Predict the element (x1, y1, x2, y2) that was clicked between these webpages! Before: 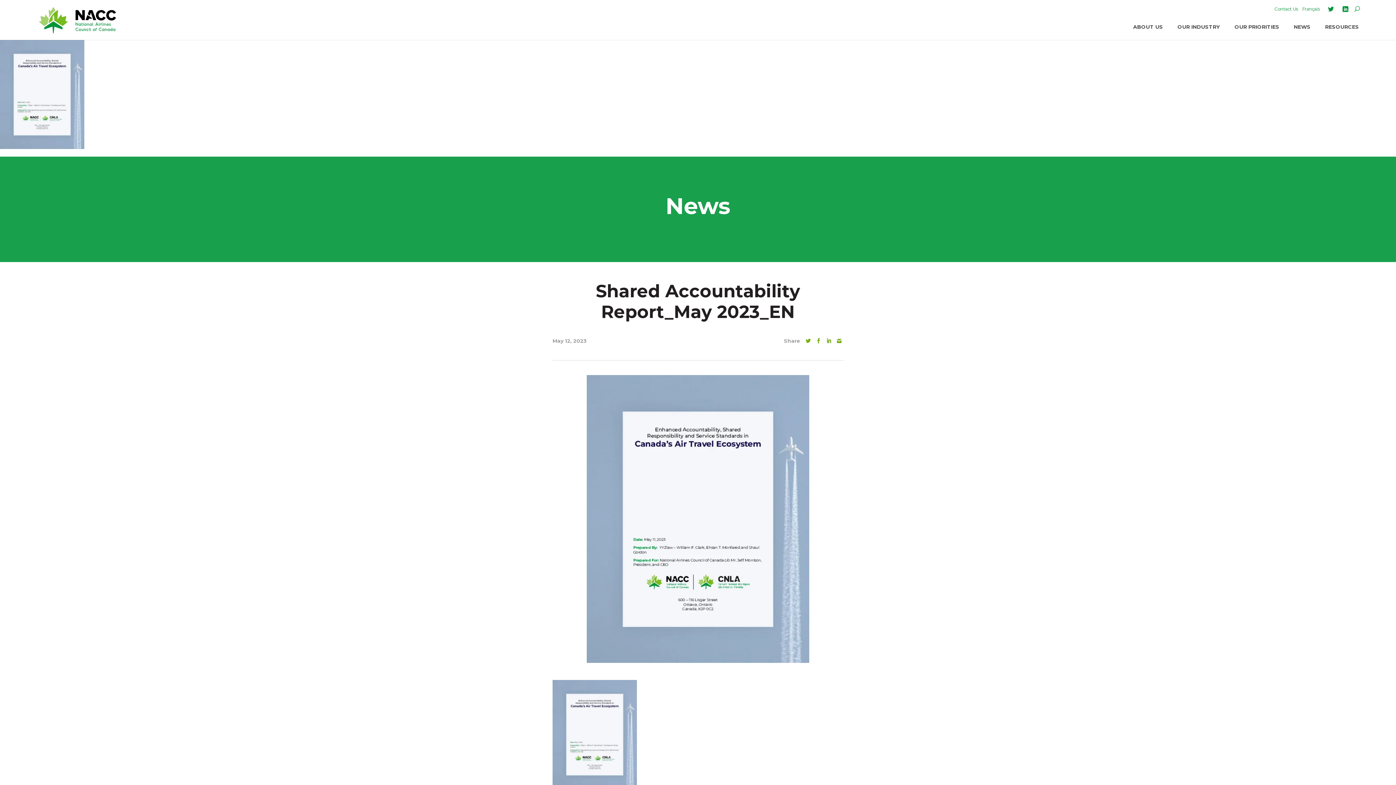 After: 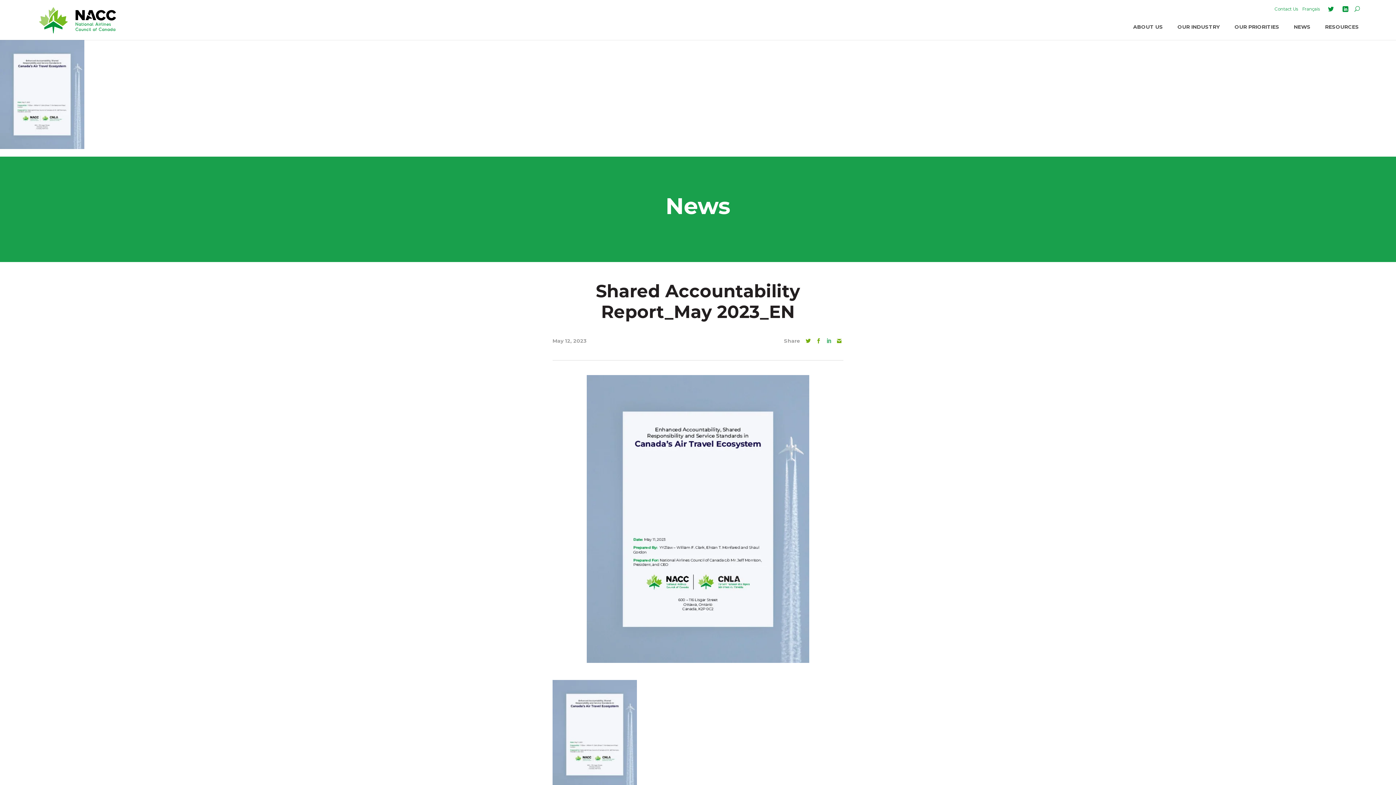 Action: bbox: (824, 337, 833, 345)